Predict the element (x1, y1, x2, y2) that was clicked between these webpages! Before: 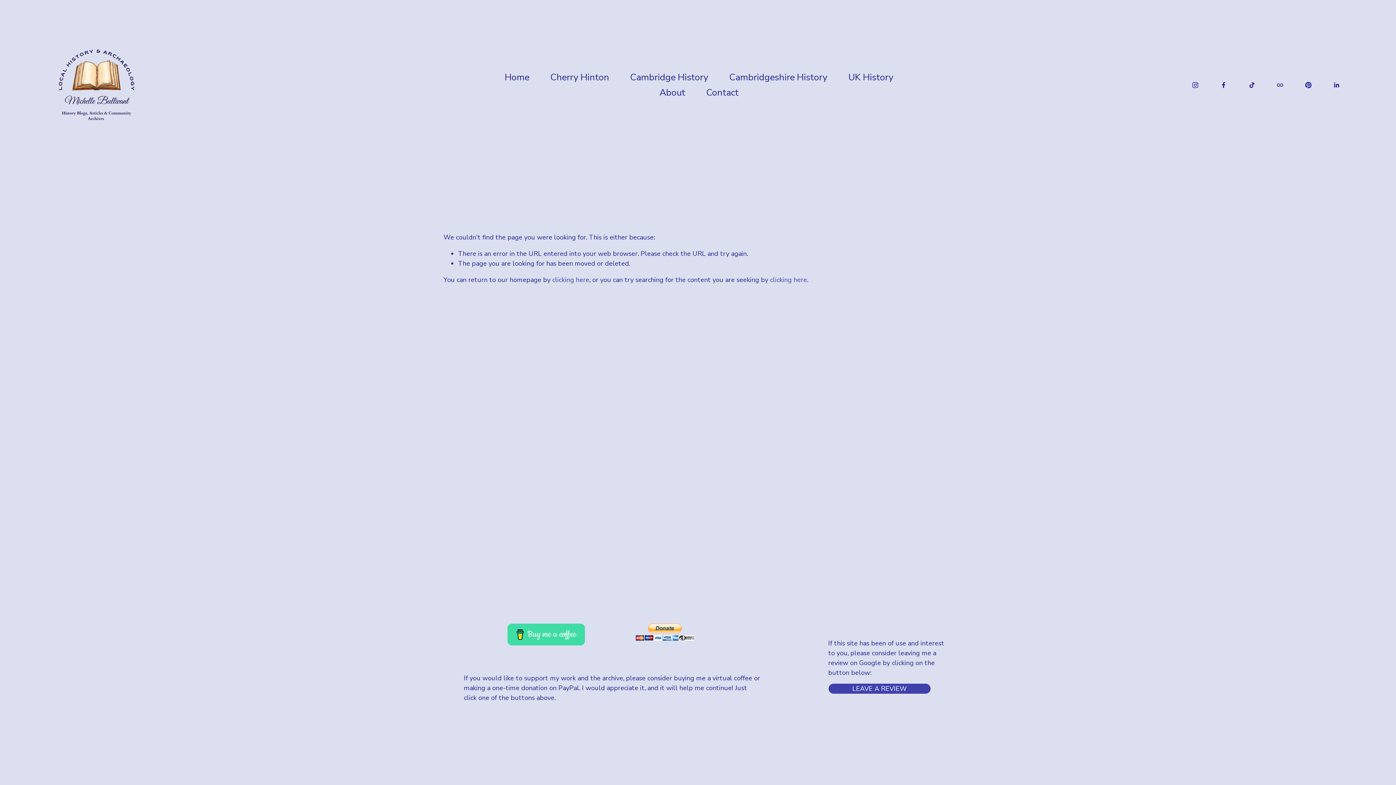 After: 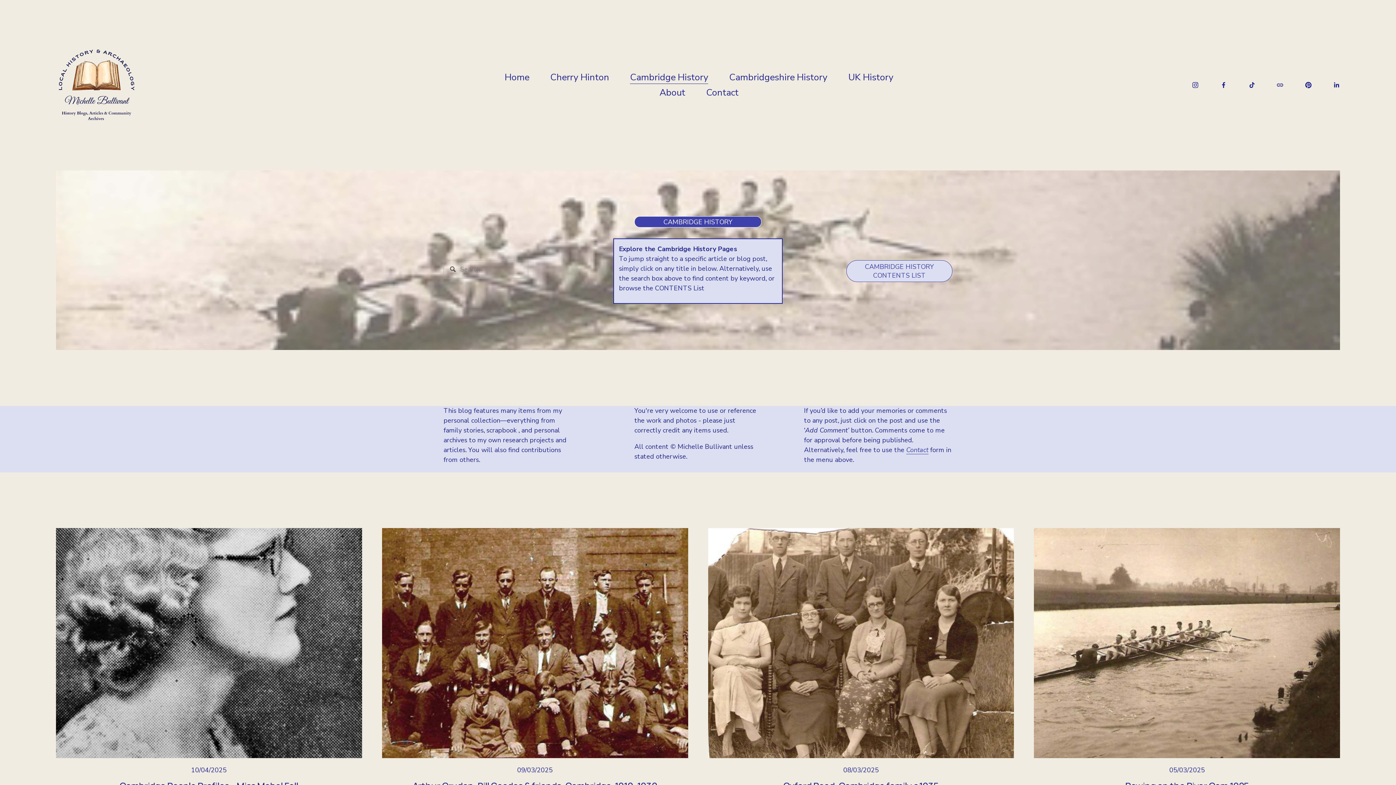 Action: label: Cambridge History bbox: (630, 69, 708, 85)